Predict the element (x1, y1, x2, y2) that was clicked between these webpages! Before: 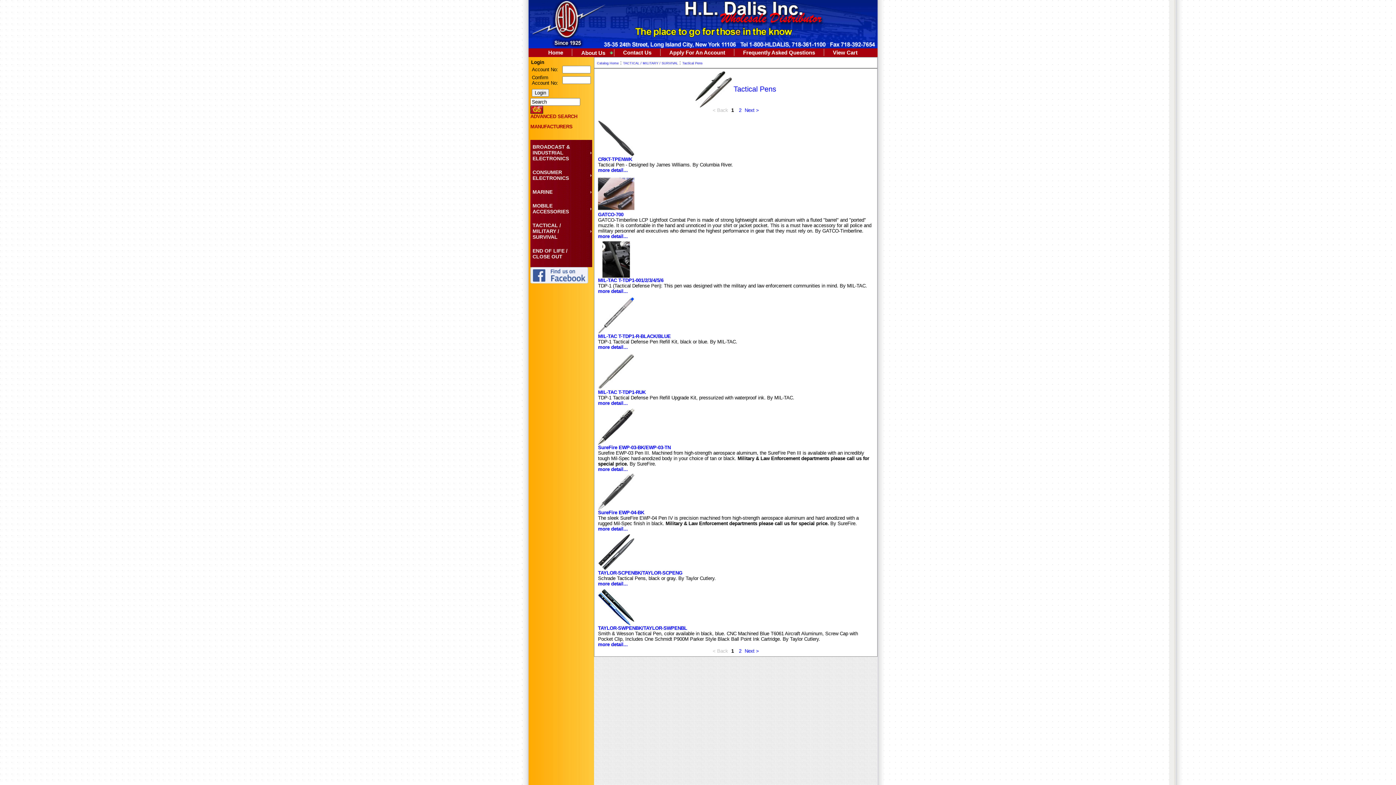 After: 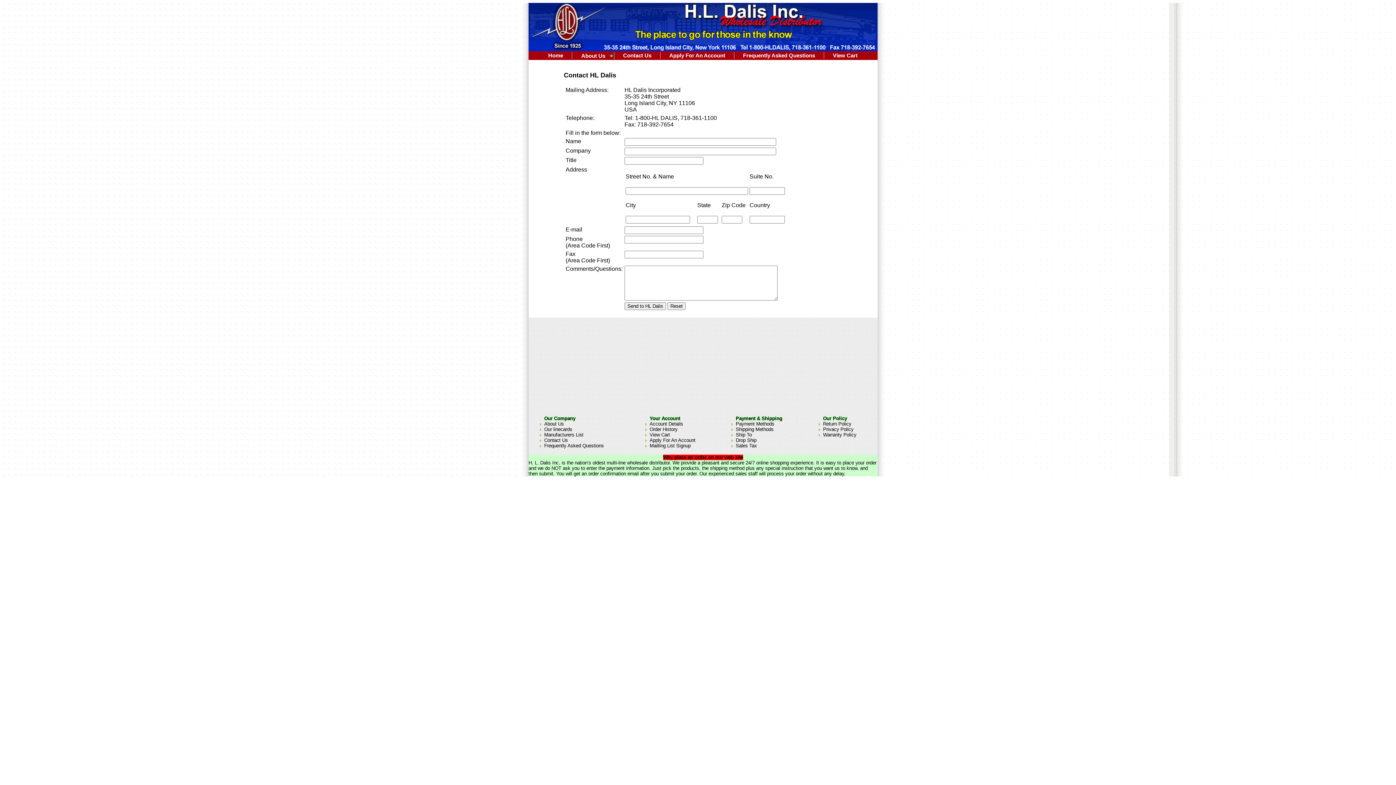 Action: bbox: (614, 49, 660, 56) label: Contact Us